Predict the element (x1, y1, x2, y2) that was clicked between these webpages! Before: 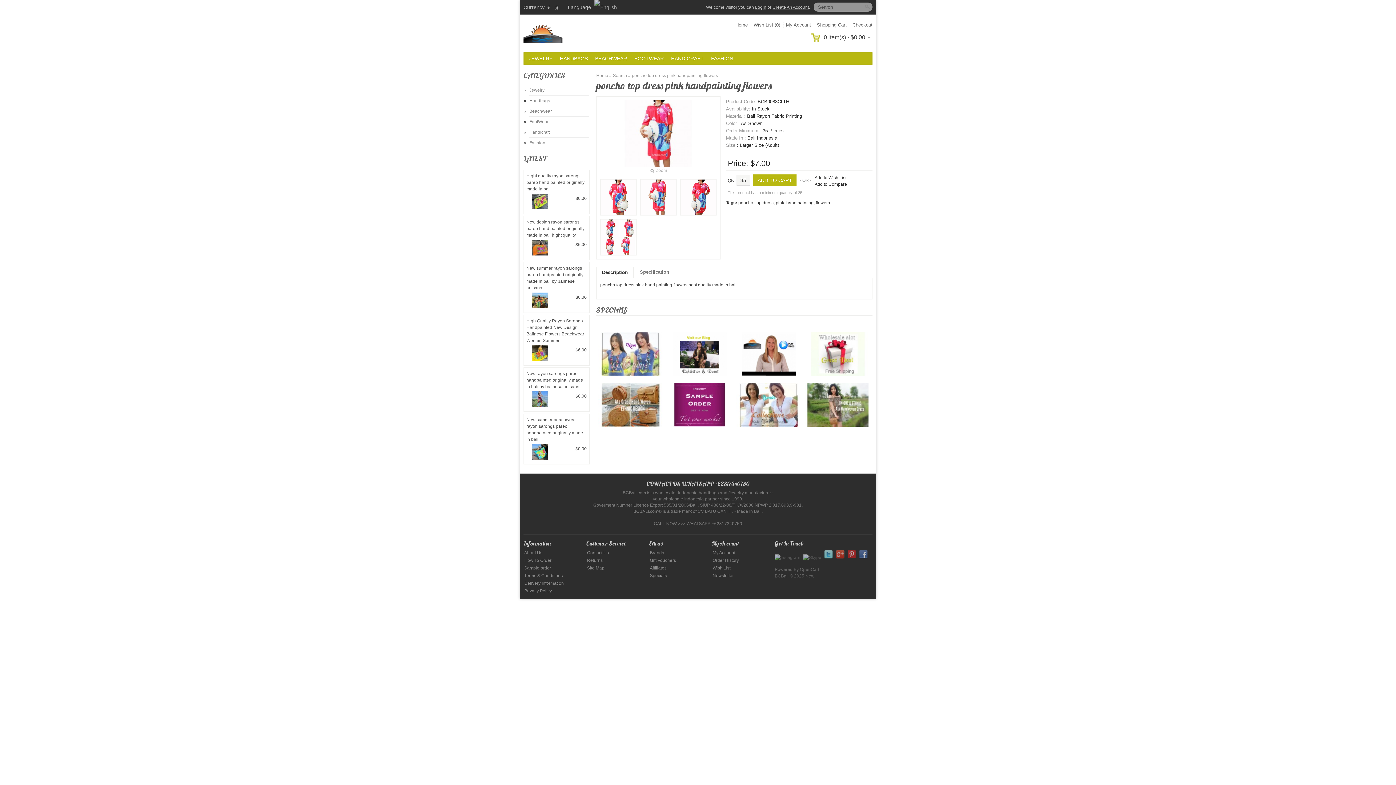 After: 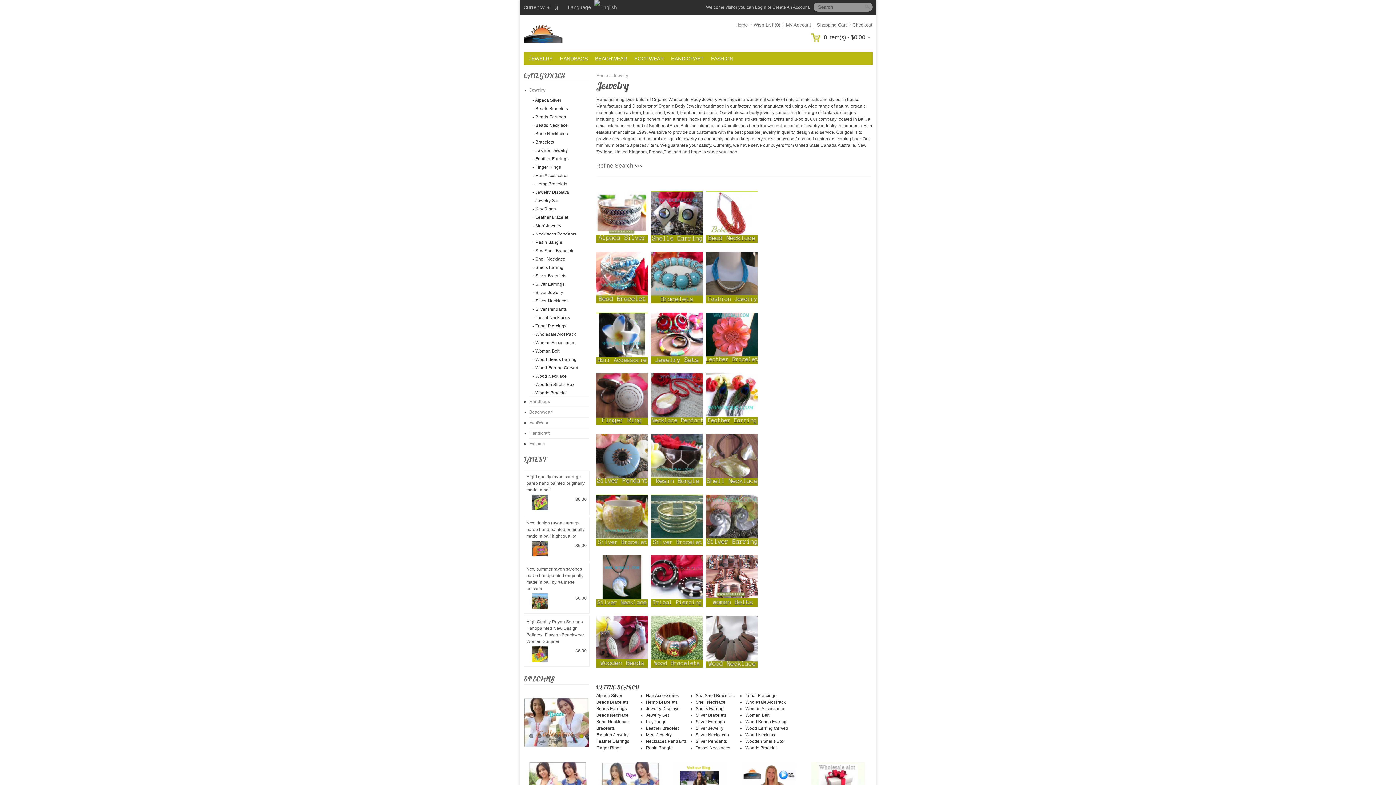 Action: label: JEWELRY bbox: (525, 52, 556, 65)